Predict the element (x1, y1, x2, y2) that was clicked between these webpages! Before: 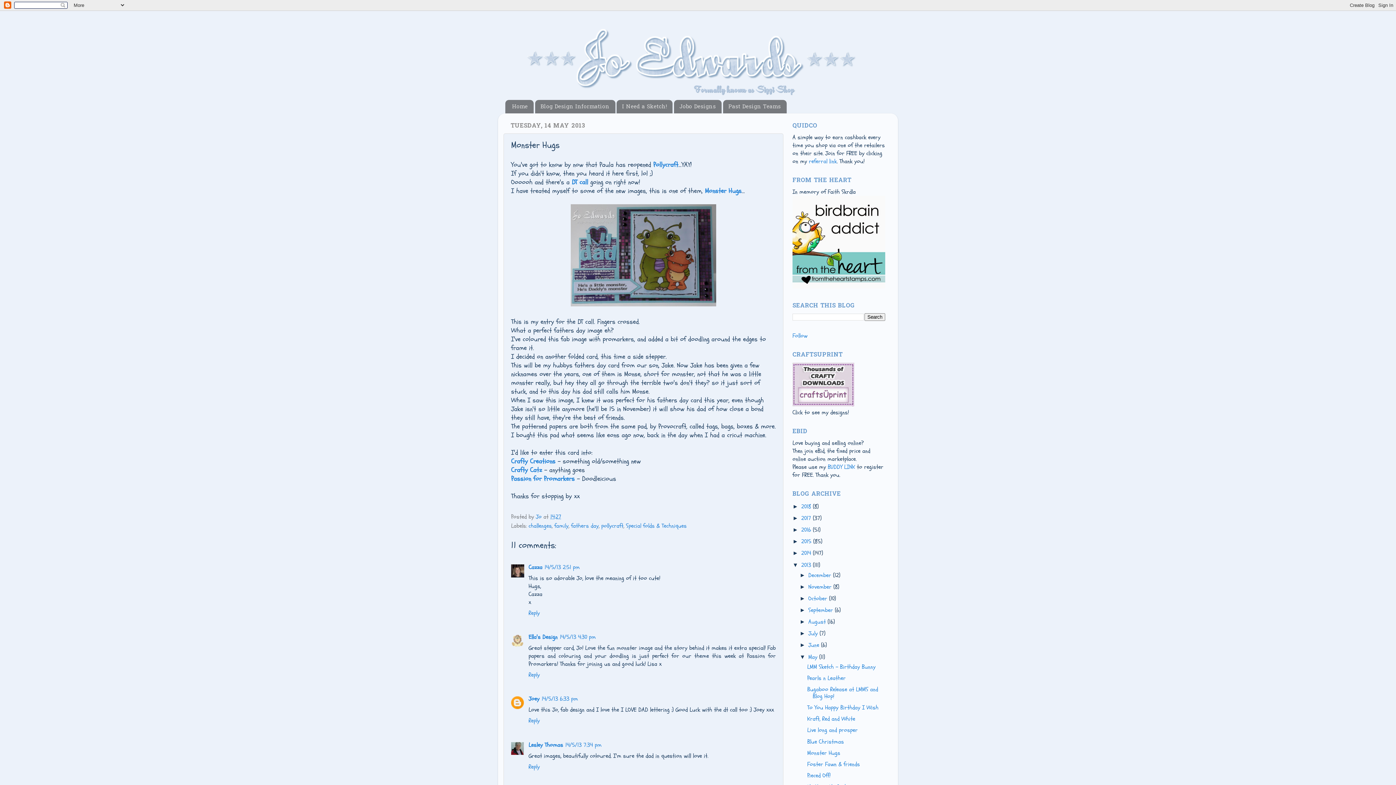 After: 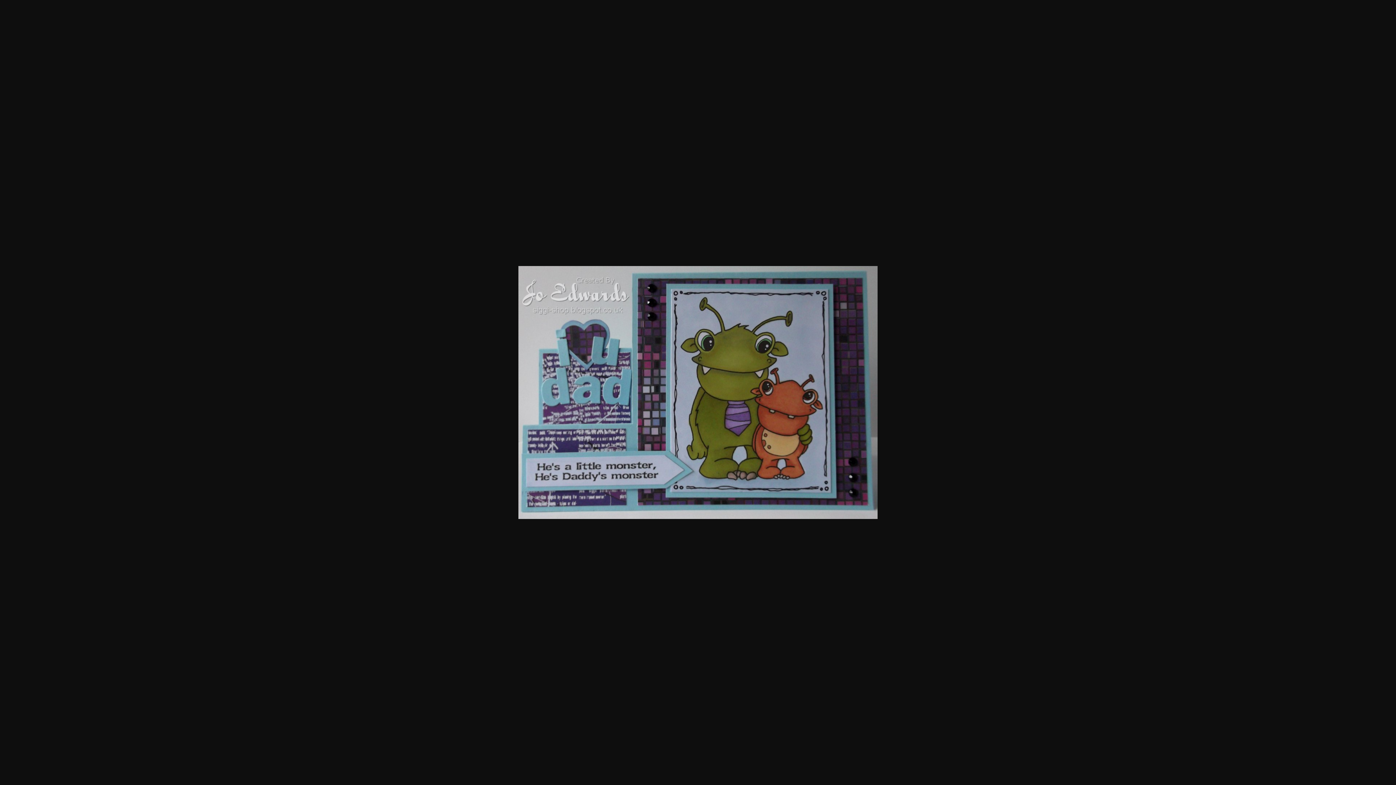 Action: bbox: (570, 299, 716, 308)